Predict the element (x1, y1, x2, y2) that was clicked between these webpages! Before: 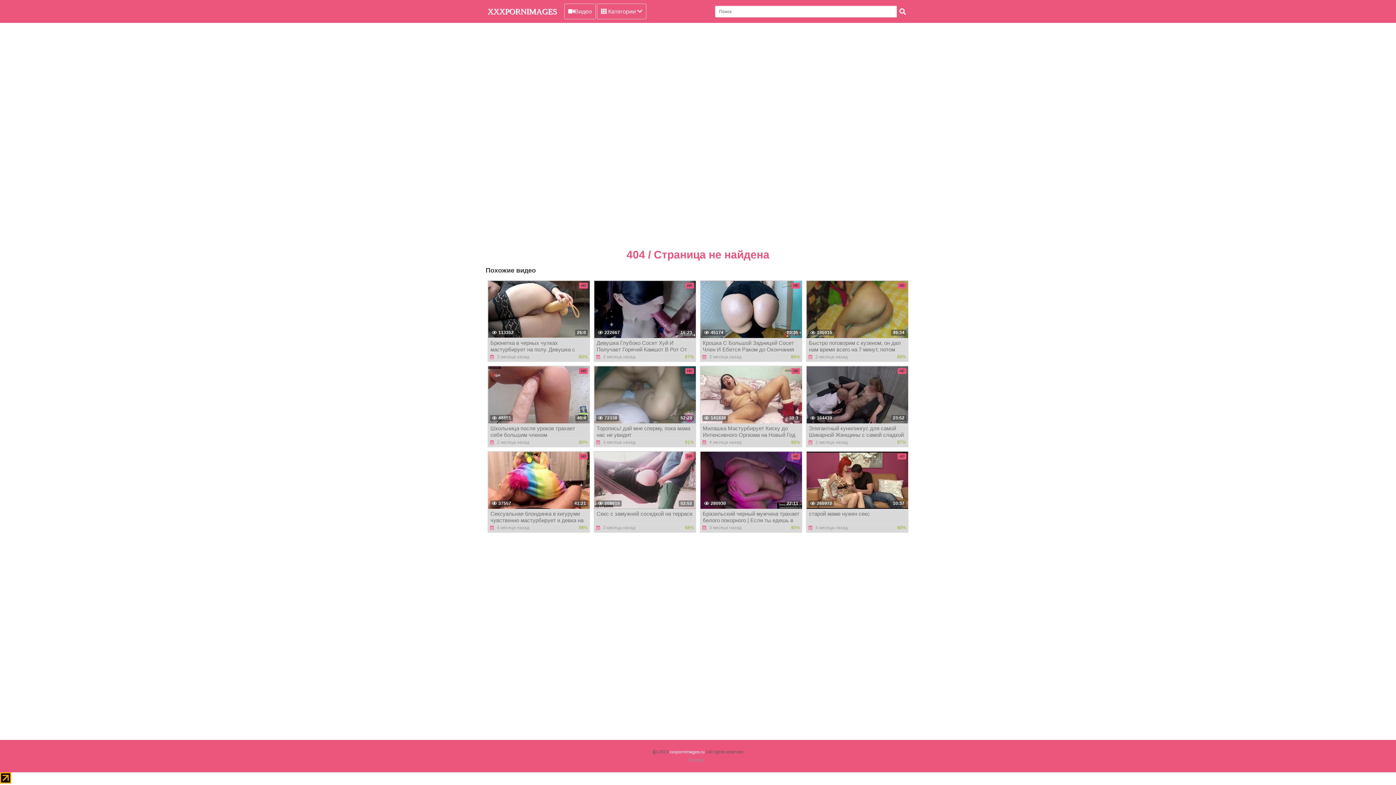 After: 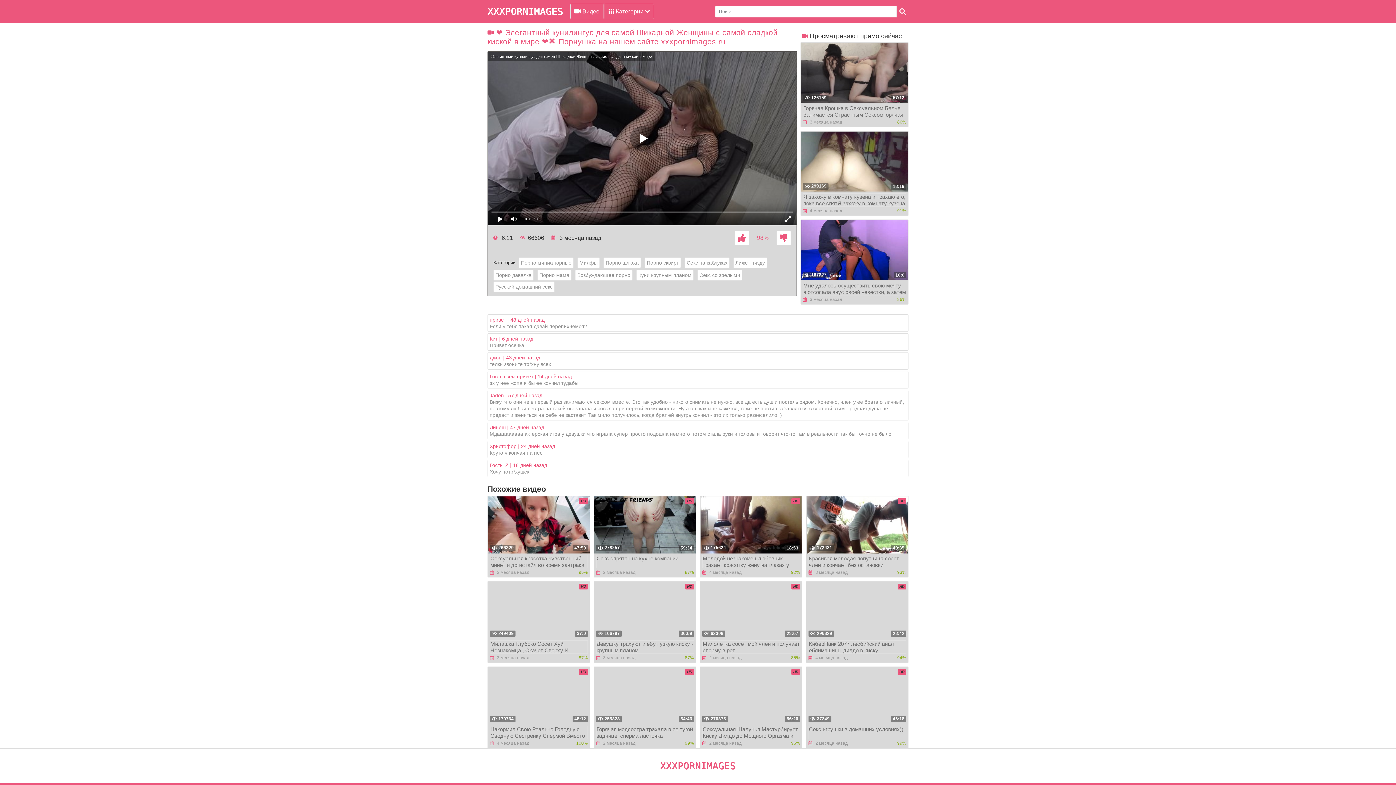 Action: bbox: (806, 365, 908, 447) label: HD
23:52
164439
Элегантный кунилингус для самой Шикарной Женщины с самой сладкой киской в мире
 2 месяца назад
87%